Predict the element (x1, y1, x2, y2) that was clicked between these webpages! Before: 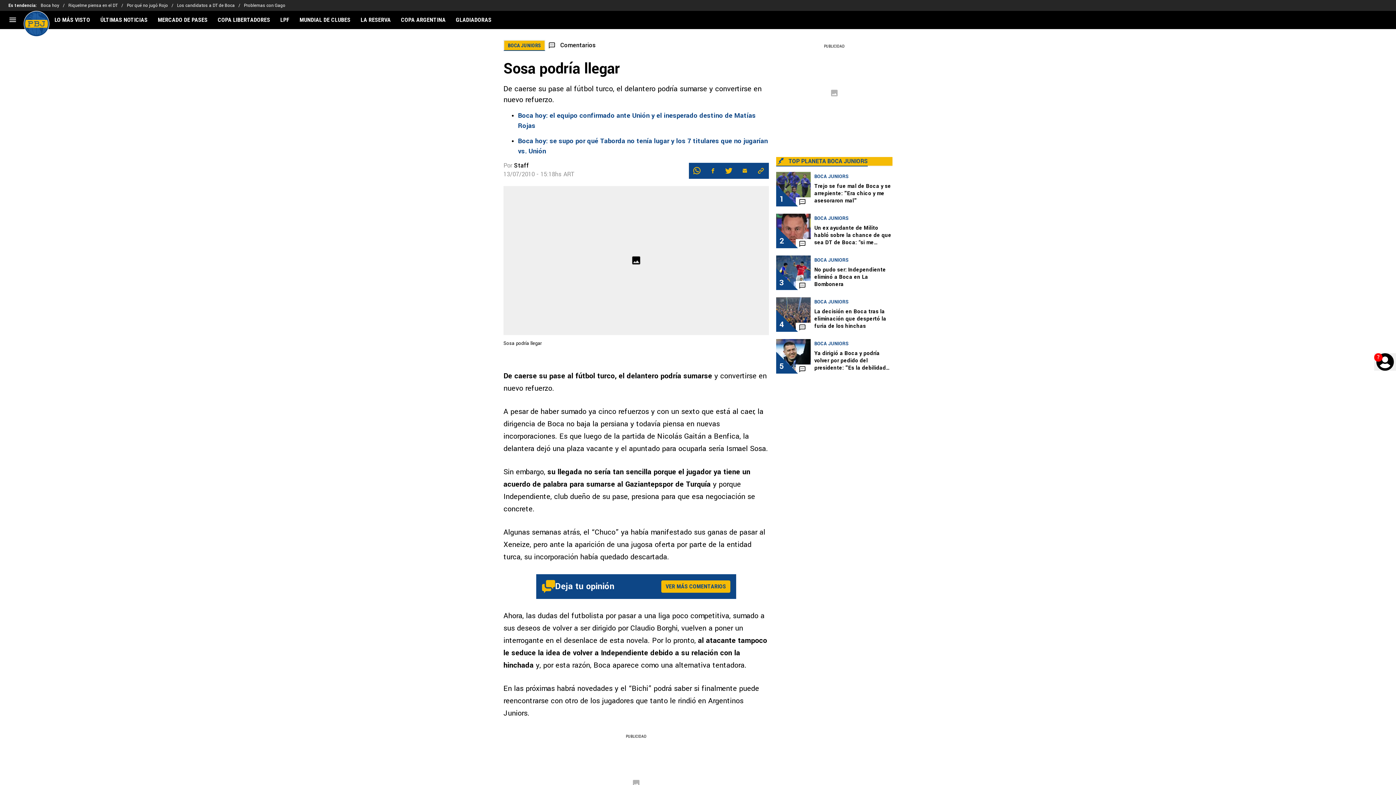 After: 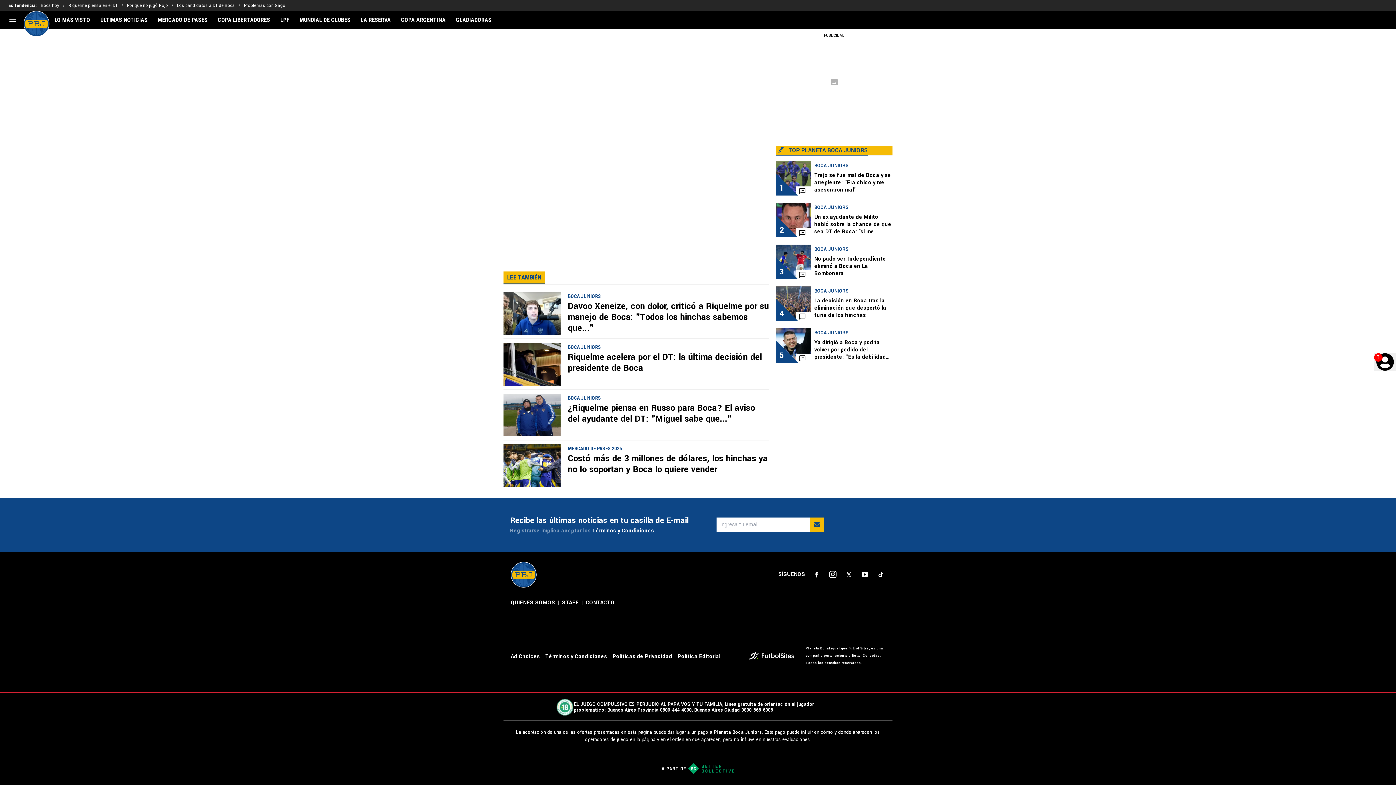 Action: label: Comentarios bbox: (545, 40, 596, 50)